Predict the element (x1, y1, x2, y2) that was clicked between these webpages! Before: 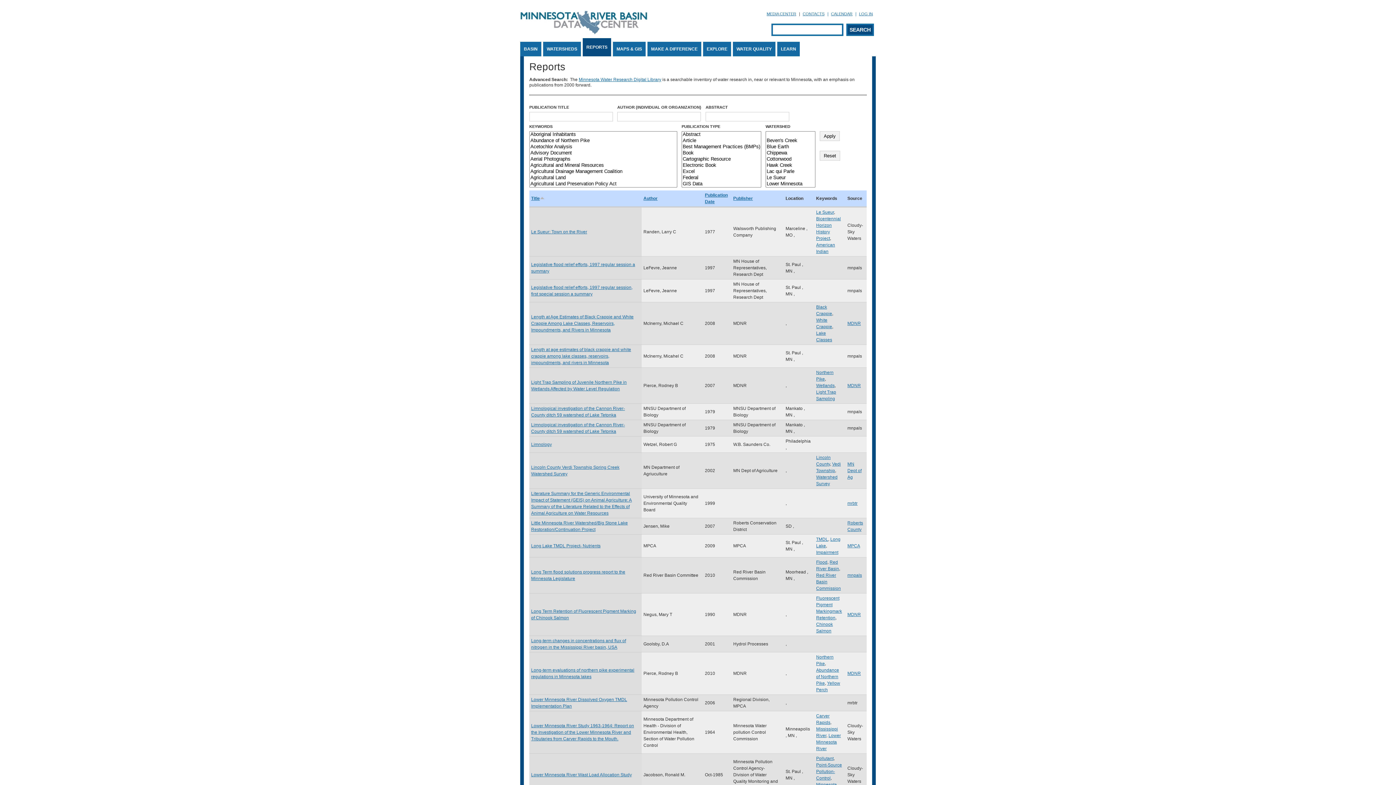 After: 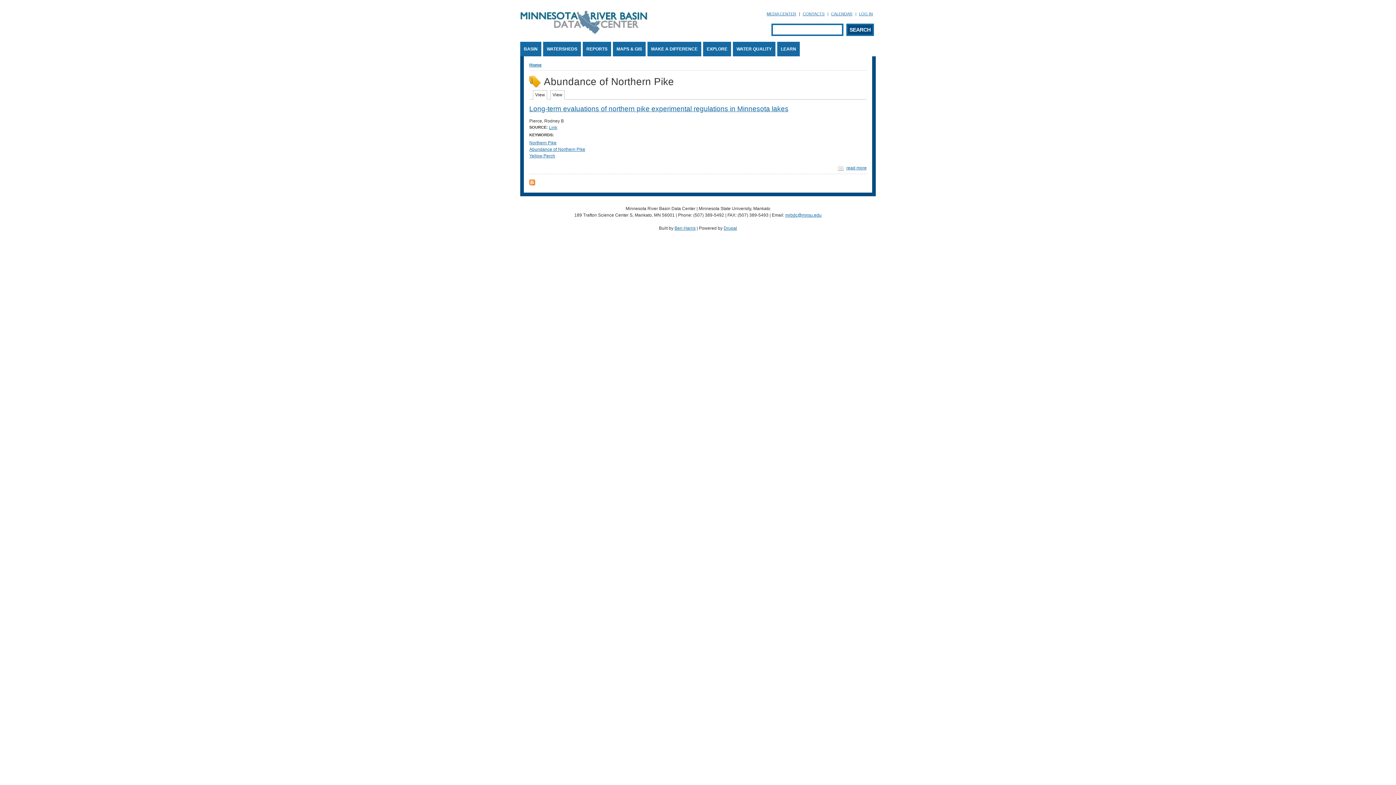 Action: label: Abundance of Northern Pike bbox: (816, 668, 839, 686)